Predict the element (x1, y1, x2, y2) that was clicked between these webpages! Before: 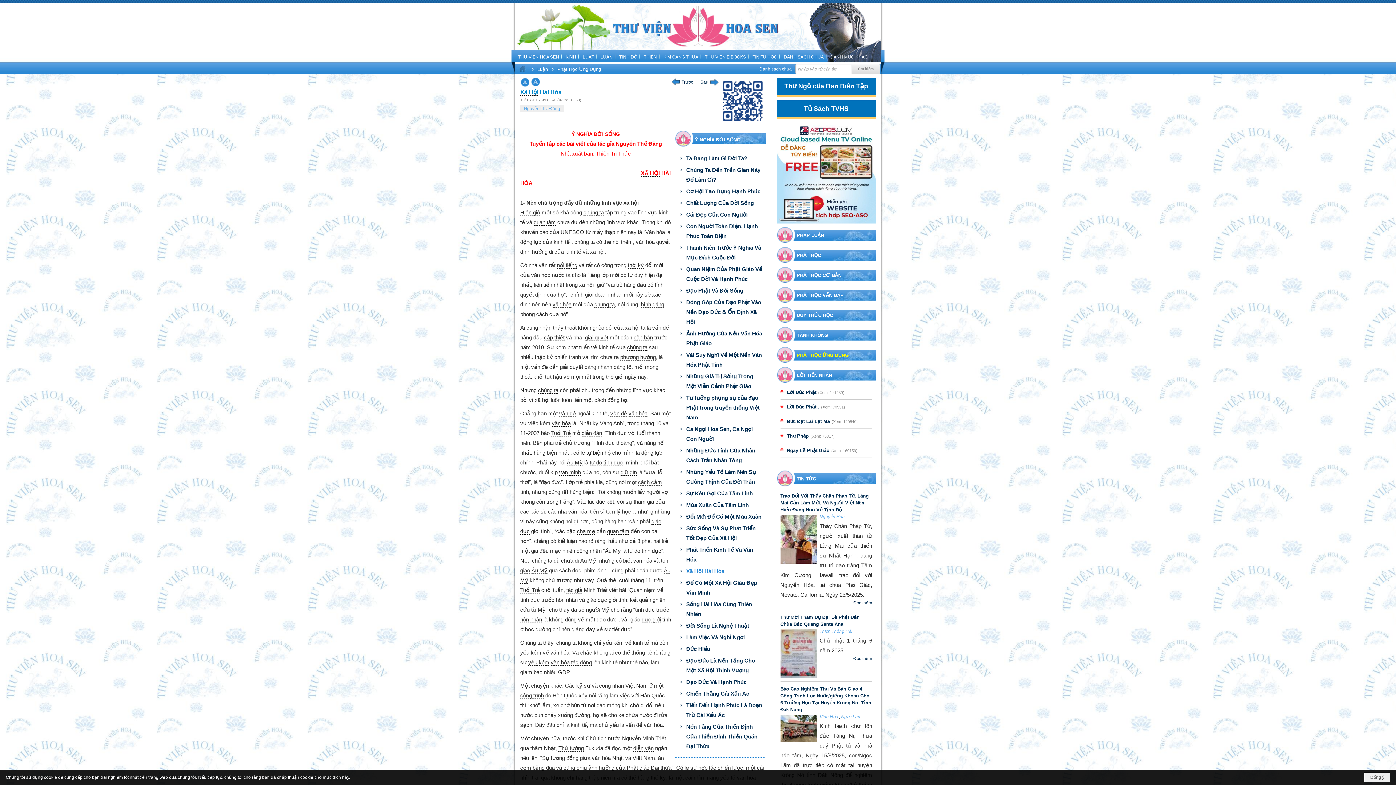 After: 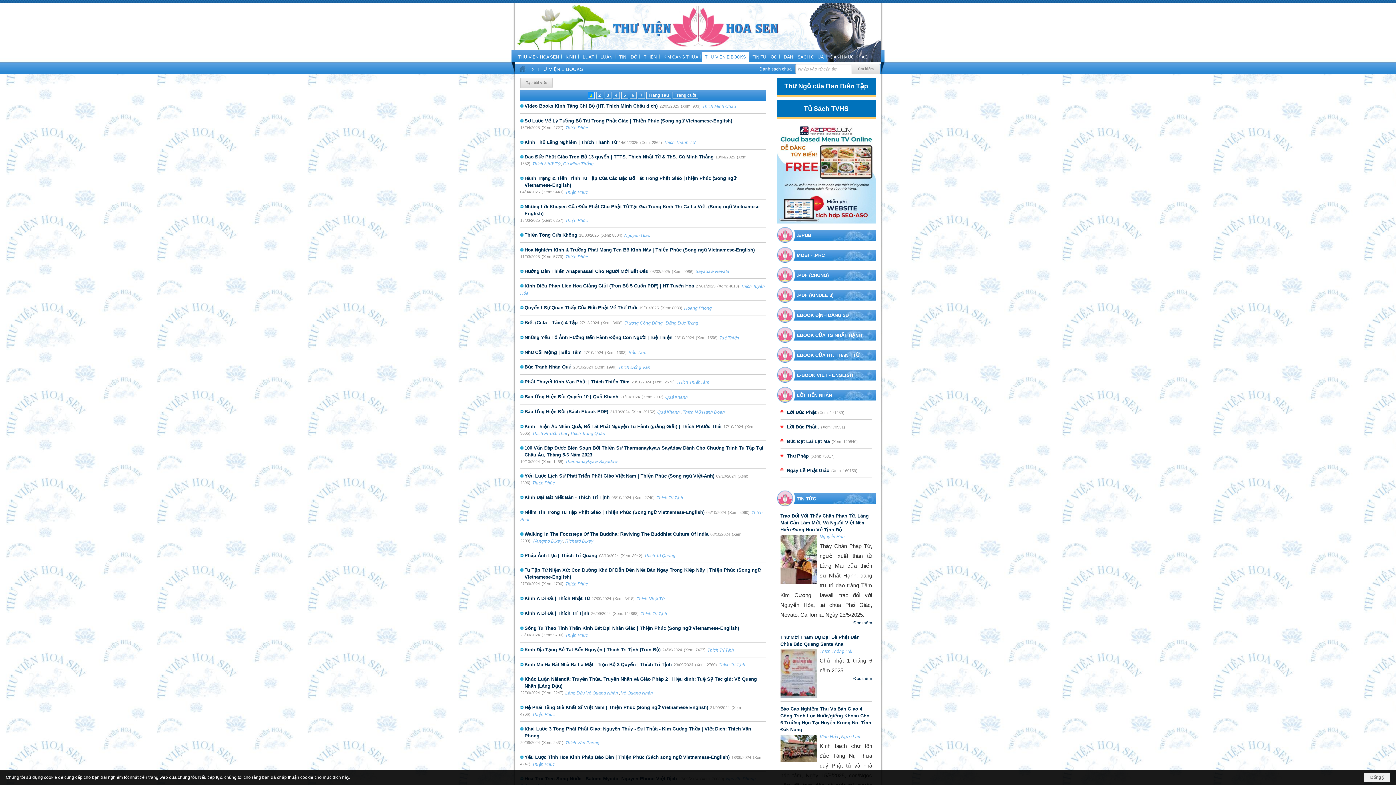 Action: bbox: (702, 52, 749, 62) label: THƯ VIỆN E BOOKS